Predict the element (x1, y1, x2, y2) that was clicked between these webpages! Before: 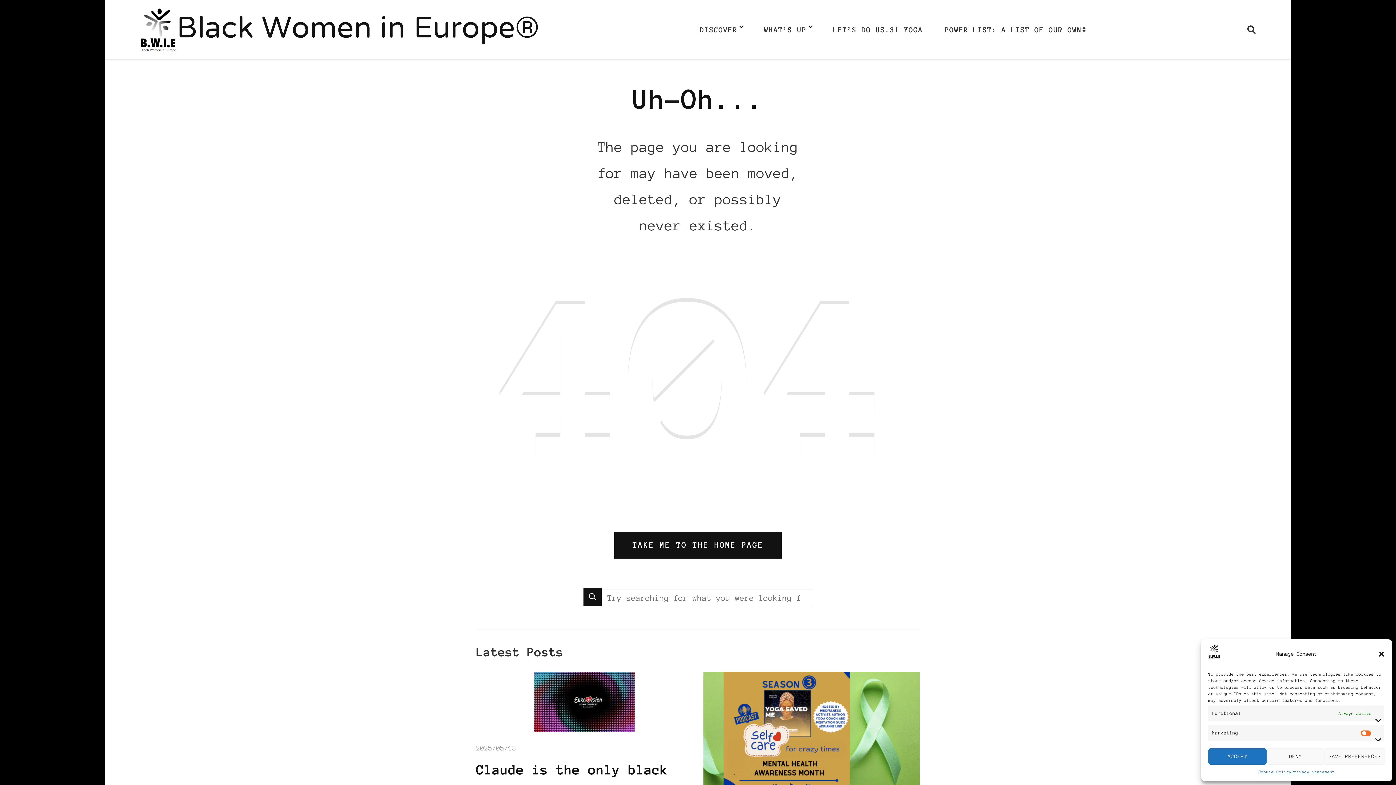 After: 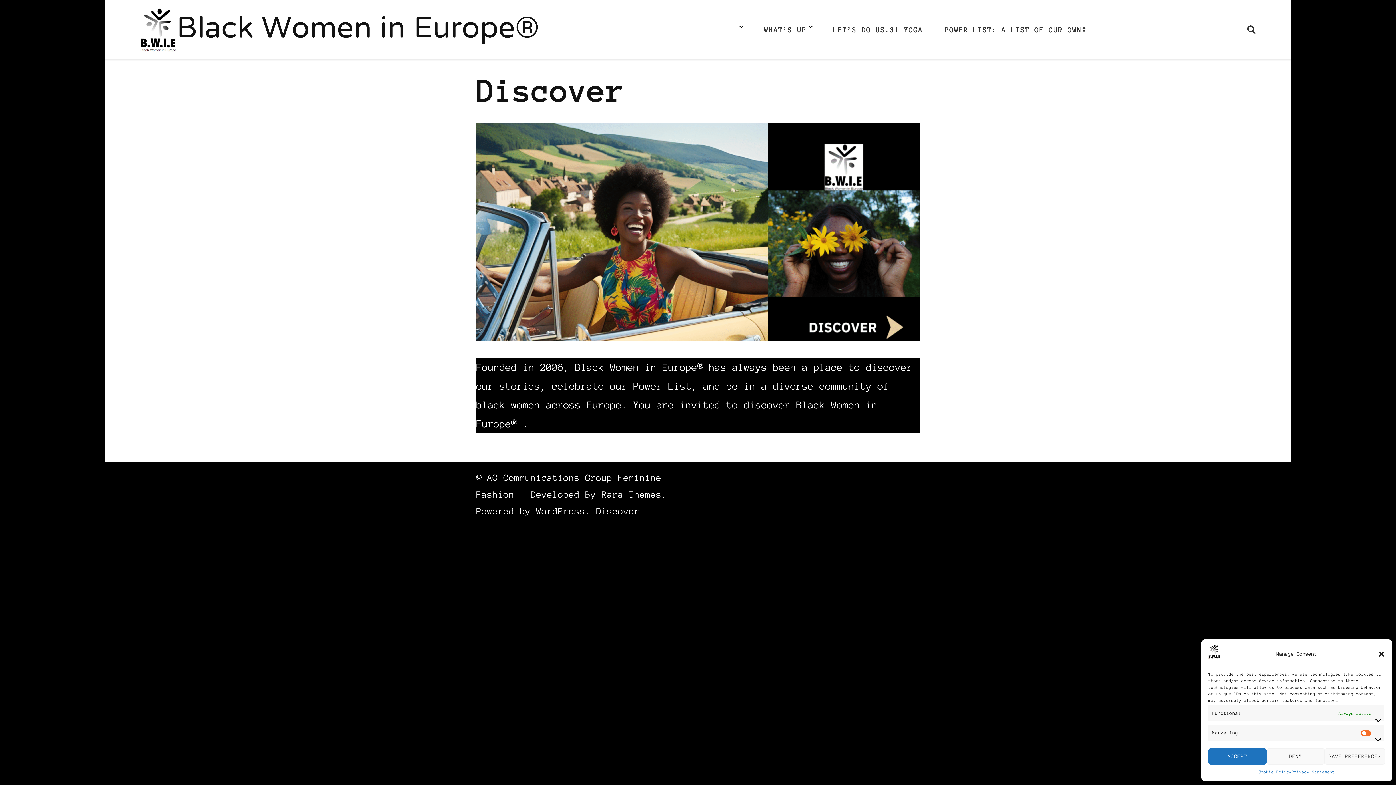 Action: bbox: (614, 532, 781, 558) label: TAKE ME TO THE HOME PAGE